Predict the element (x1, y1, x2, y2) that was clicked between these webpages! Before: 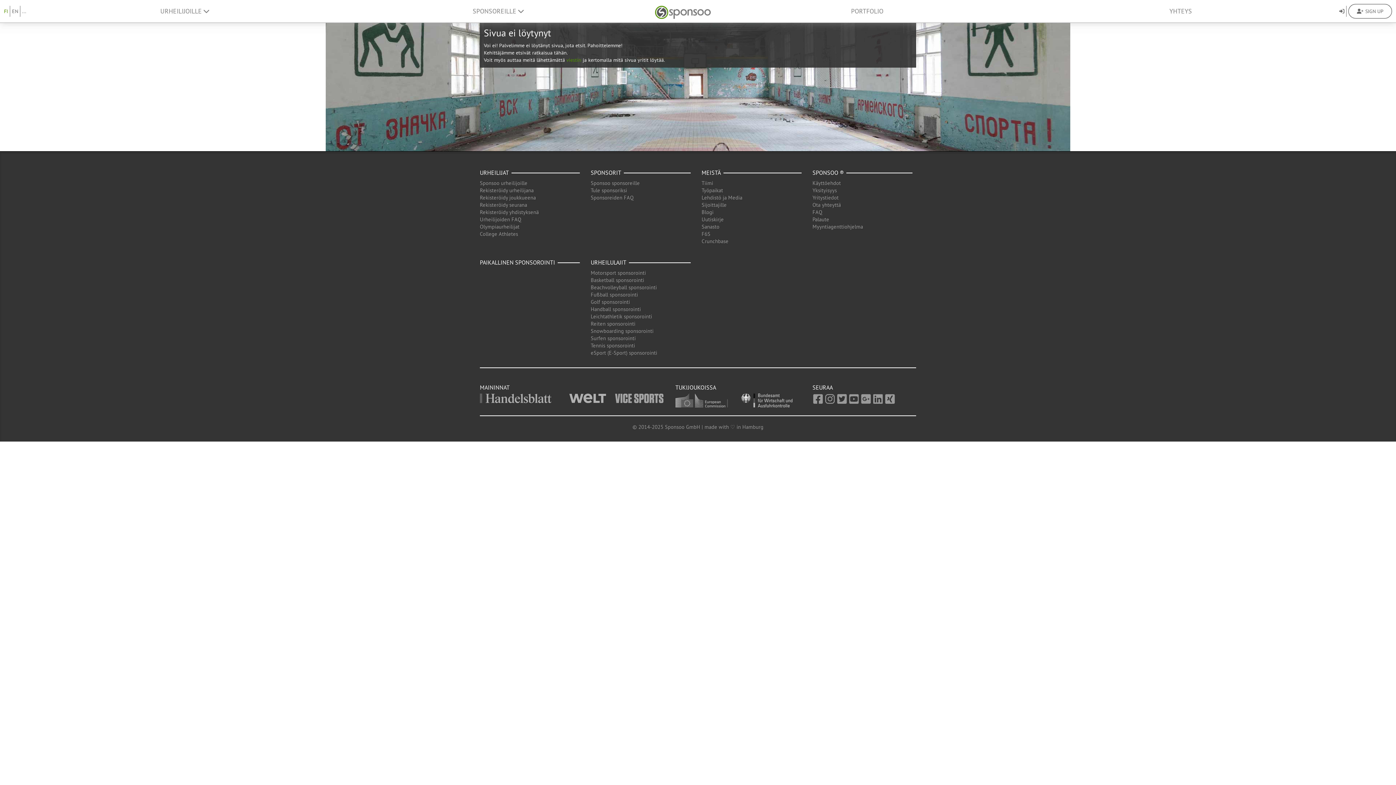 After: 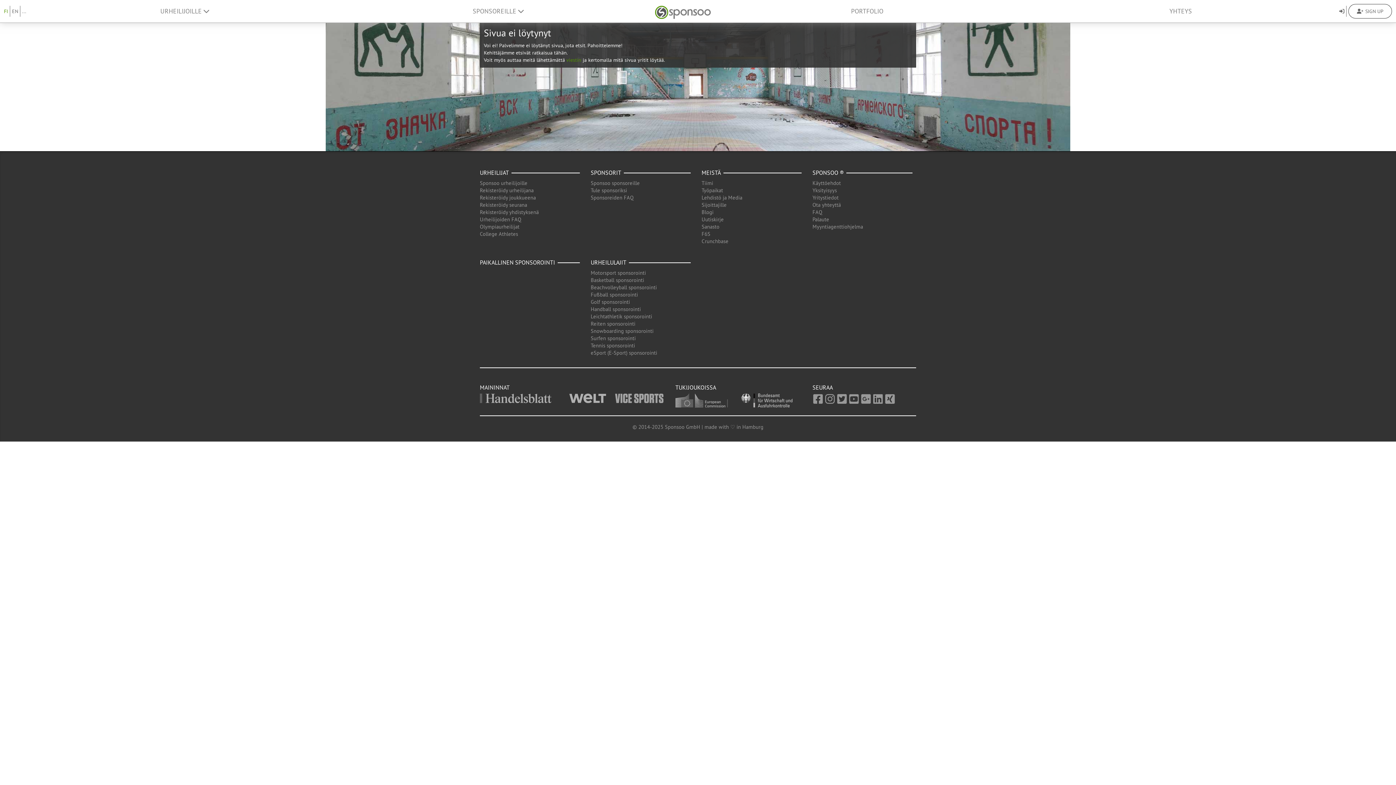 Action: bbox: (569, 394, 606, 401)